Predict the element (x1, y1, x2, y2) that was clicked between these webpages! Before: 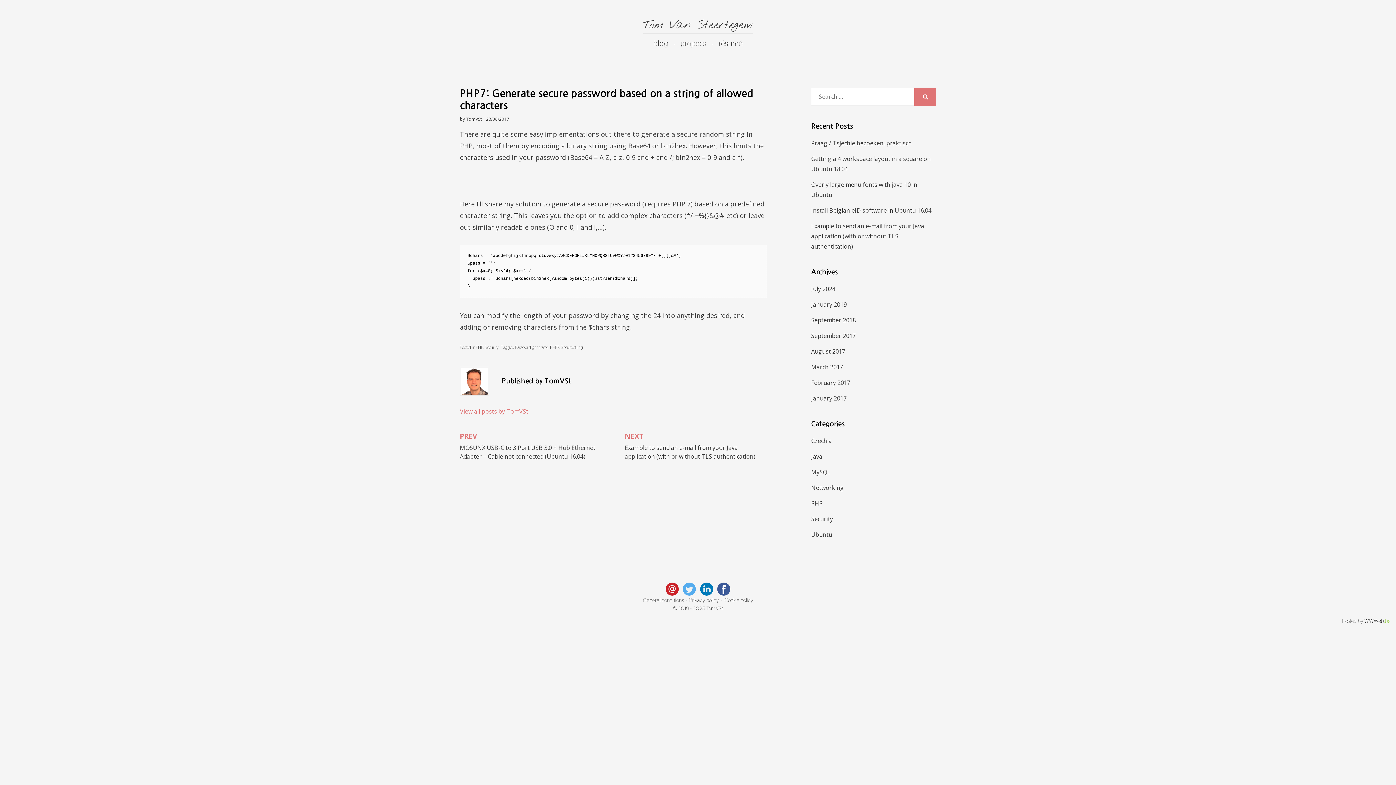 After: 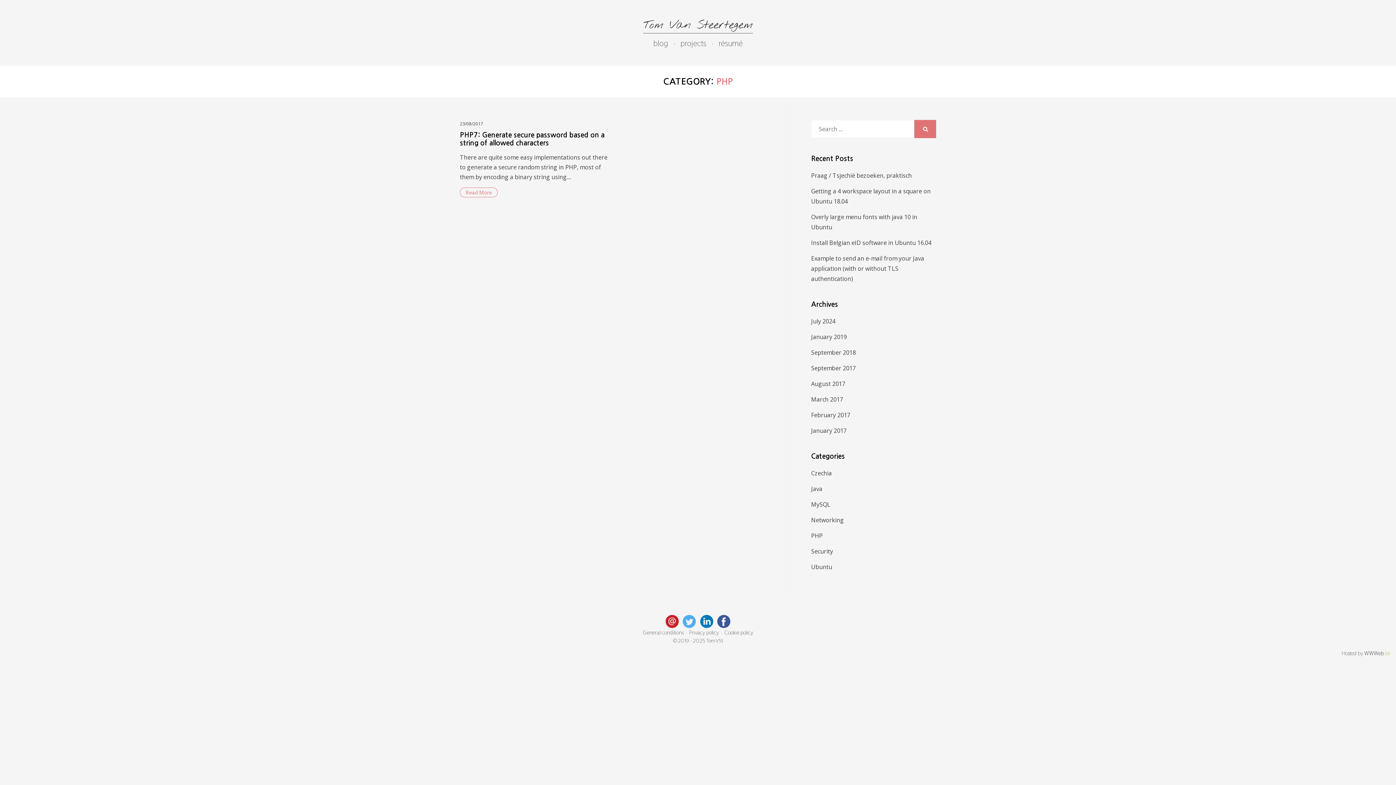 Action: bbox: (811, 499, 823, 507) label: PHP